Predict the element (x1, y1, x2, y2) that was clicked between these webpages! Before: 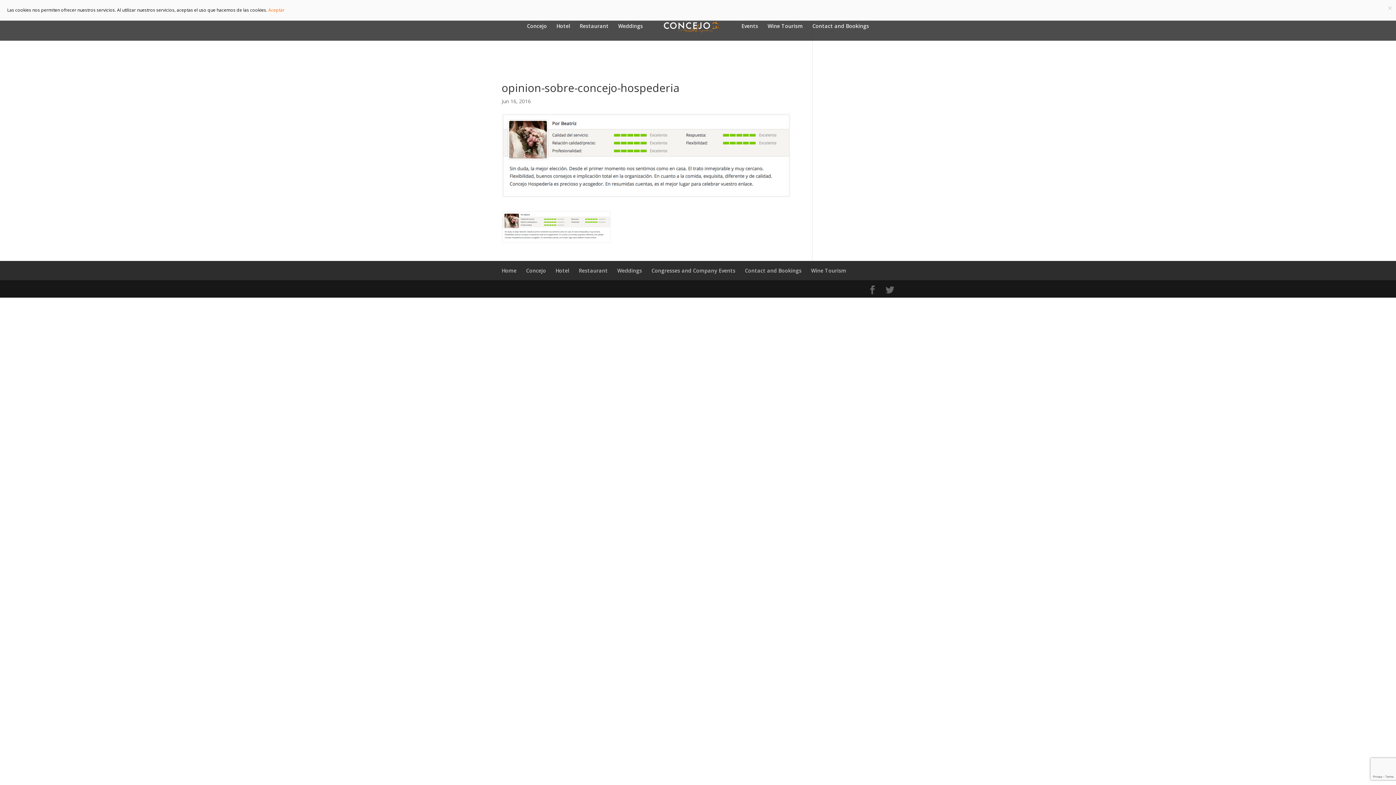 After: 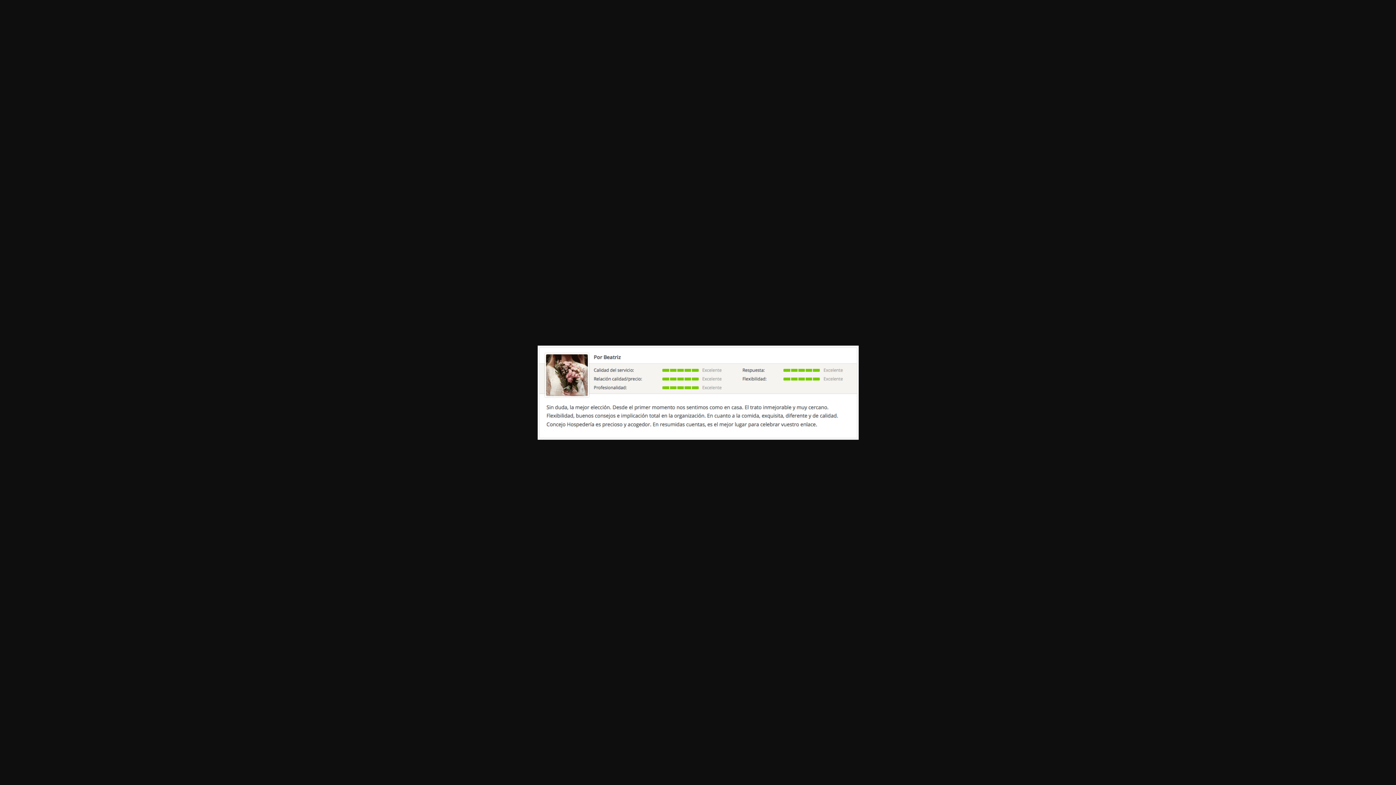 Action: bbox: (501, 235, 610, 242)